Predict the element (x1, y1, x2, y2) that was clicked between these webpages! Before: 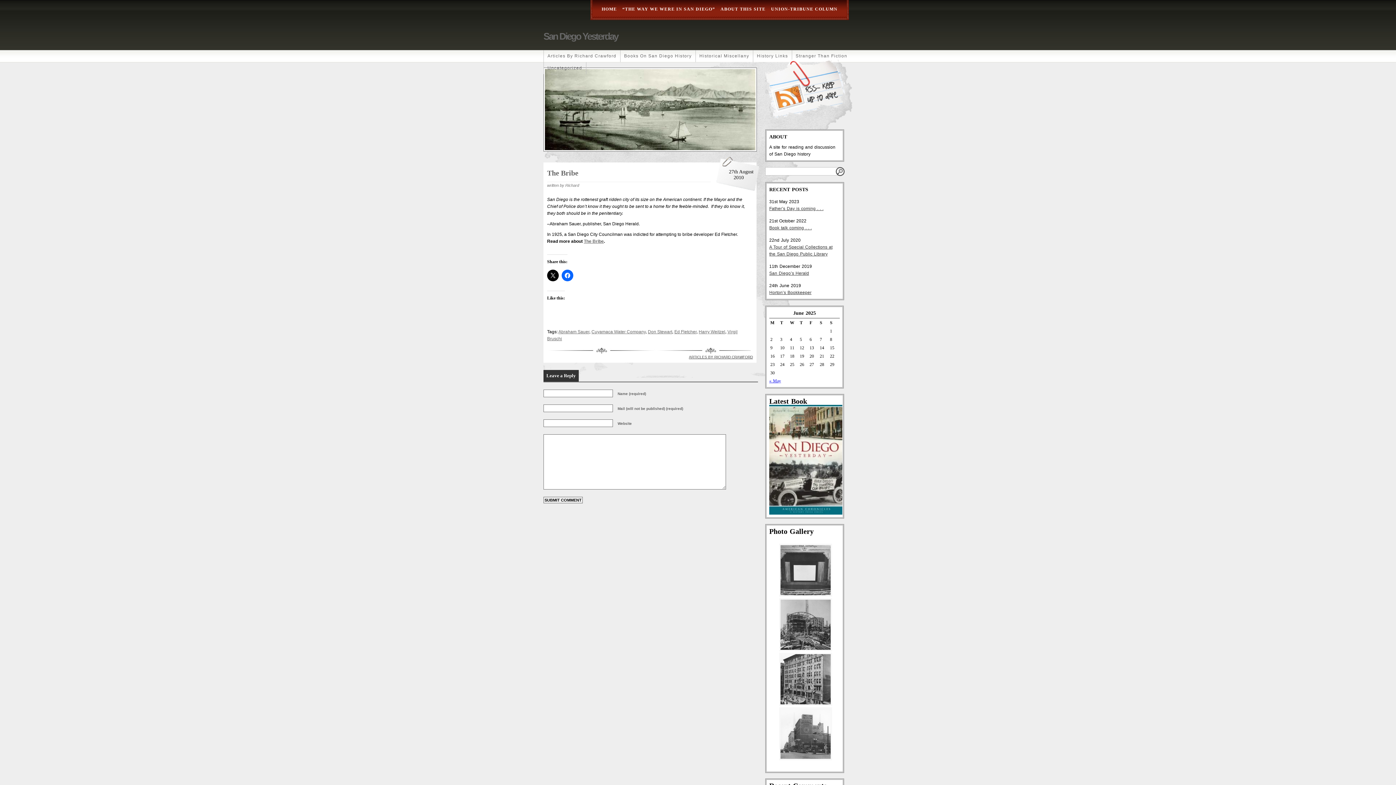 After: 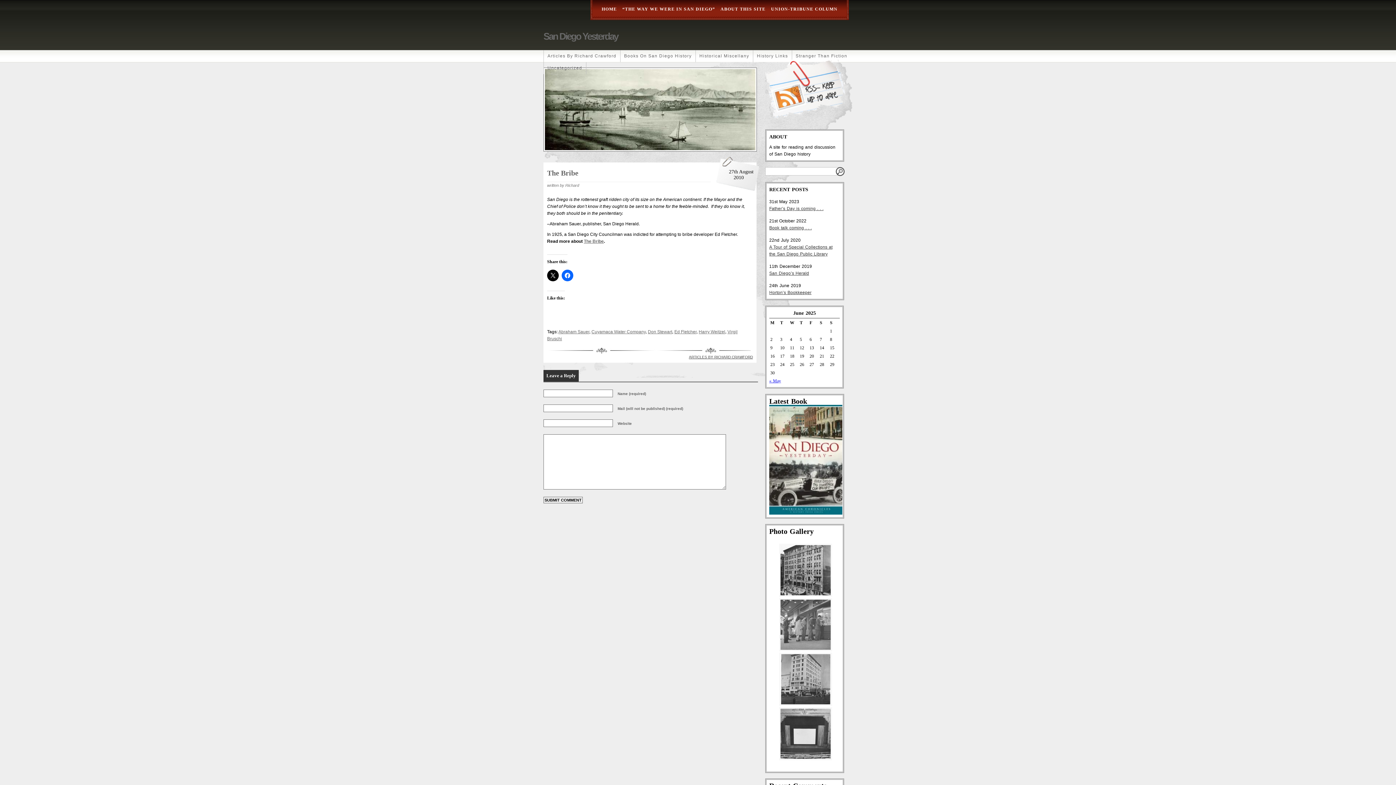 Action: bbox: (547, 169, 578, 177) label: The Bribe